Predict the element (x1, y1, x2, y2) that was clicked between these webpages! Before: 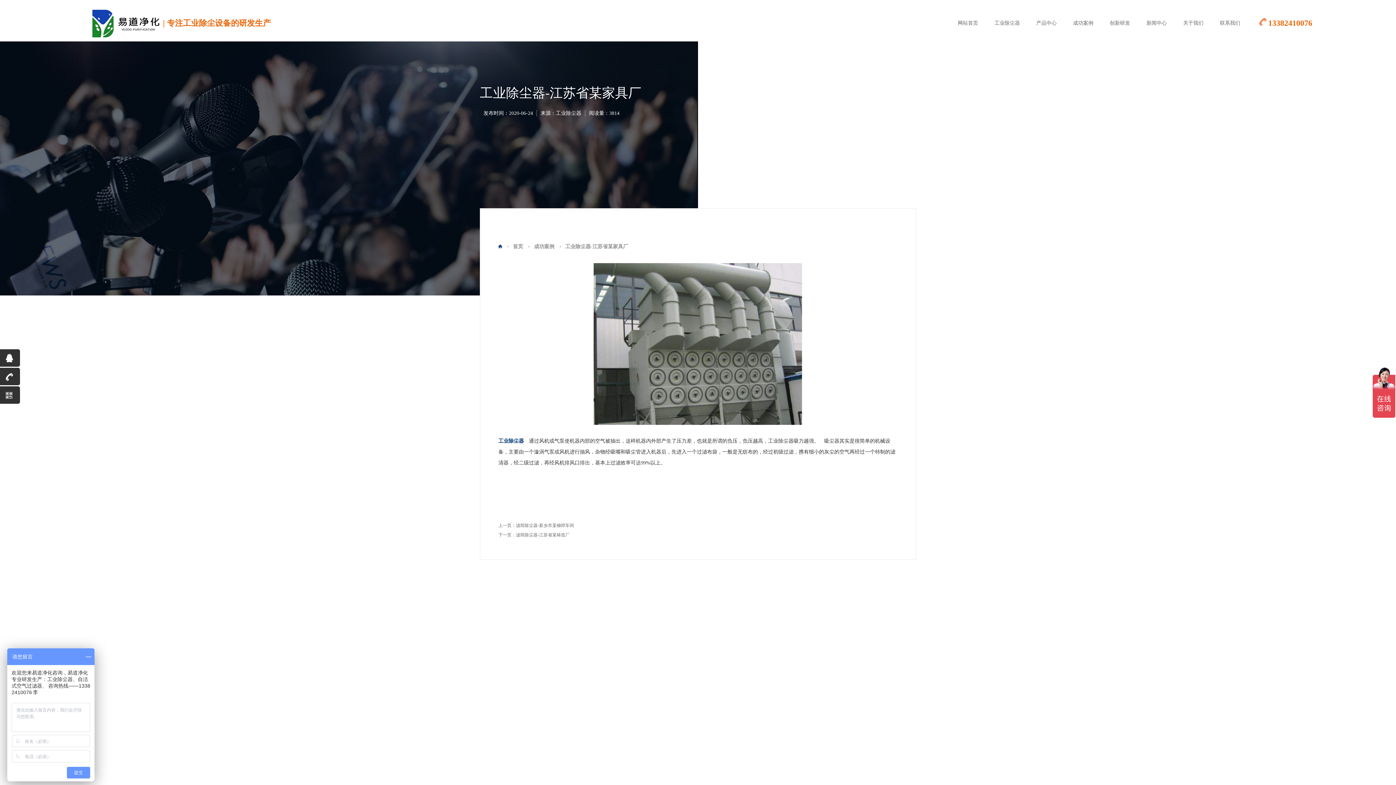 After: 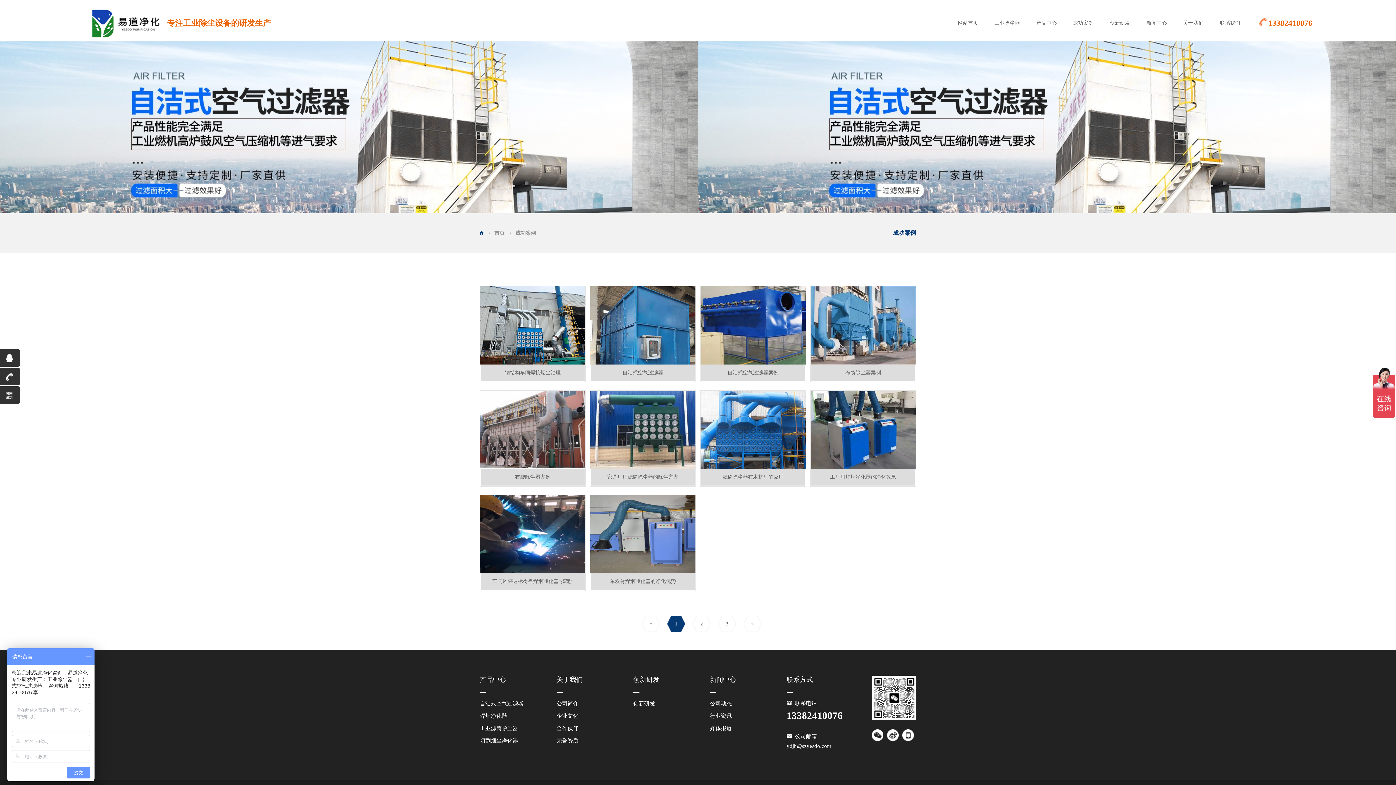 Action: label: 成功案例 bbox: (523, 244, 554, 249)